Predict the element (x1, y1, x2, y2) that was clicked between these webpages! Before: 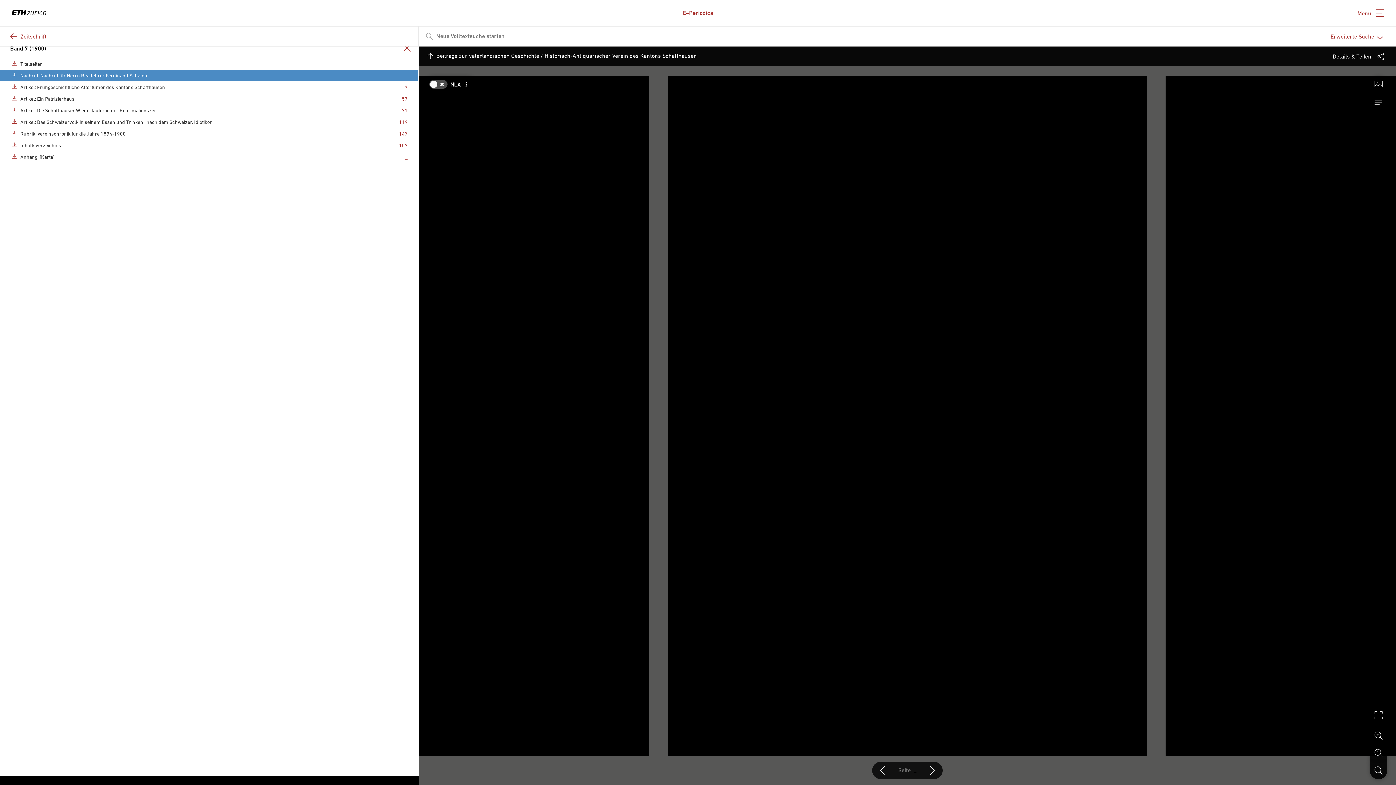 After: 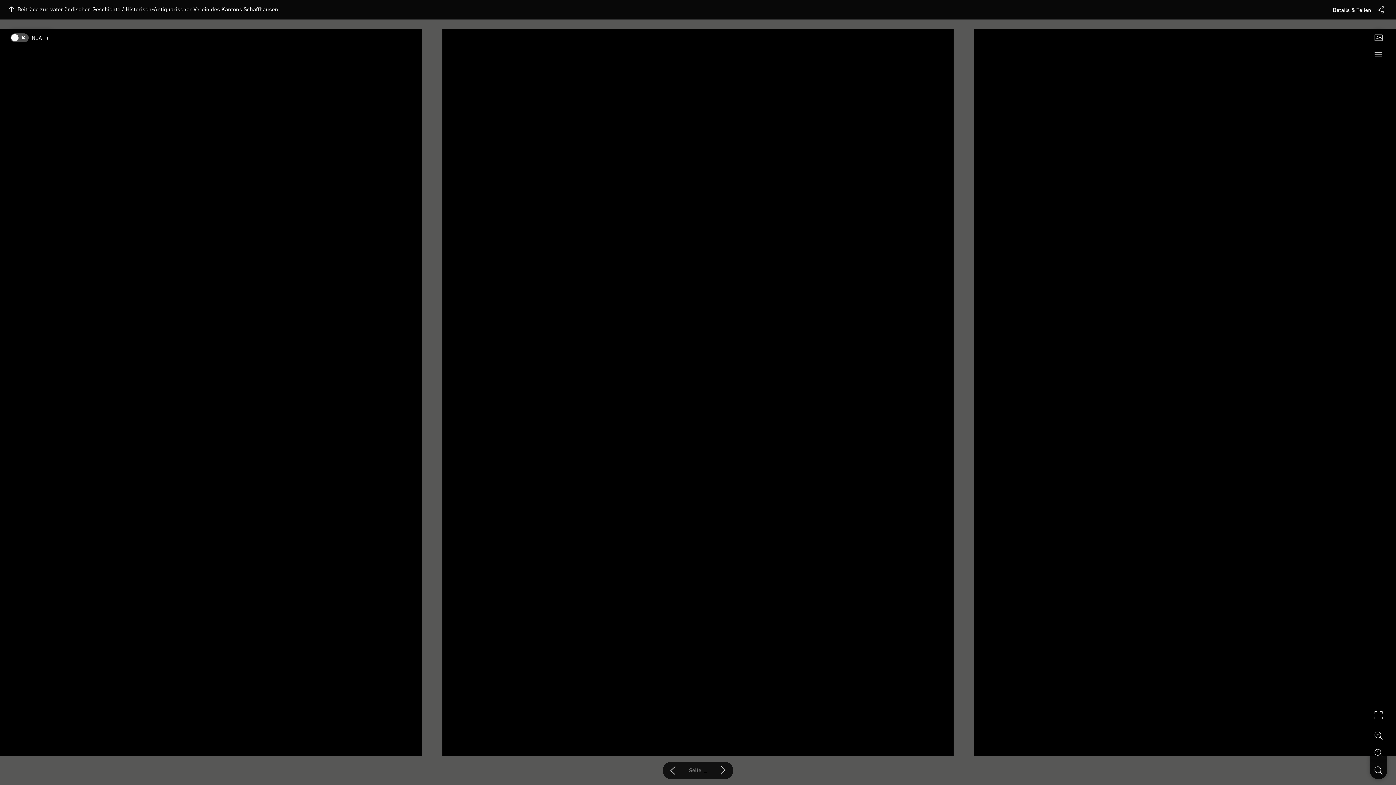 Action: label: Vollbild bbox: (1370, 706, 1387, 724)